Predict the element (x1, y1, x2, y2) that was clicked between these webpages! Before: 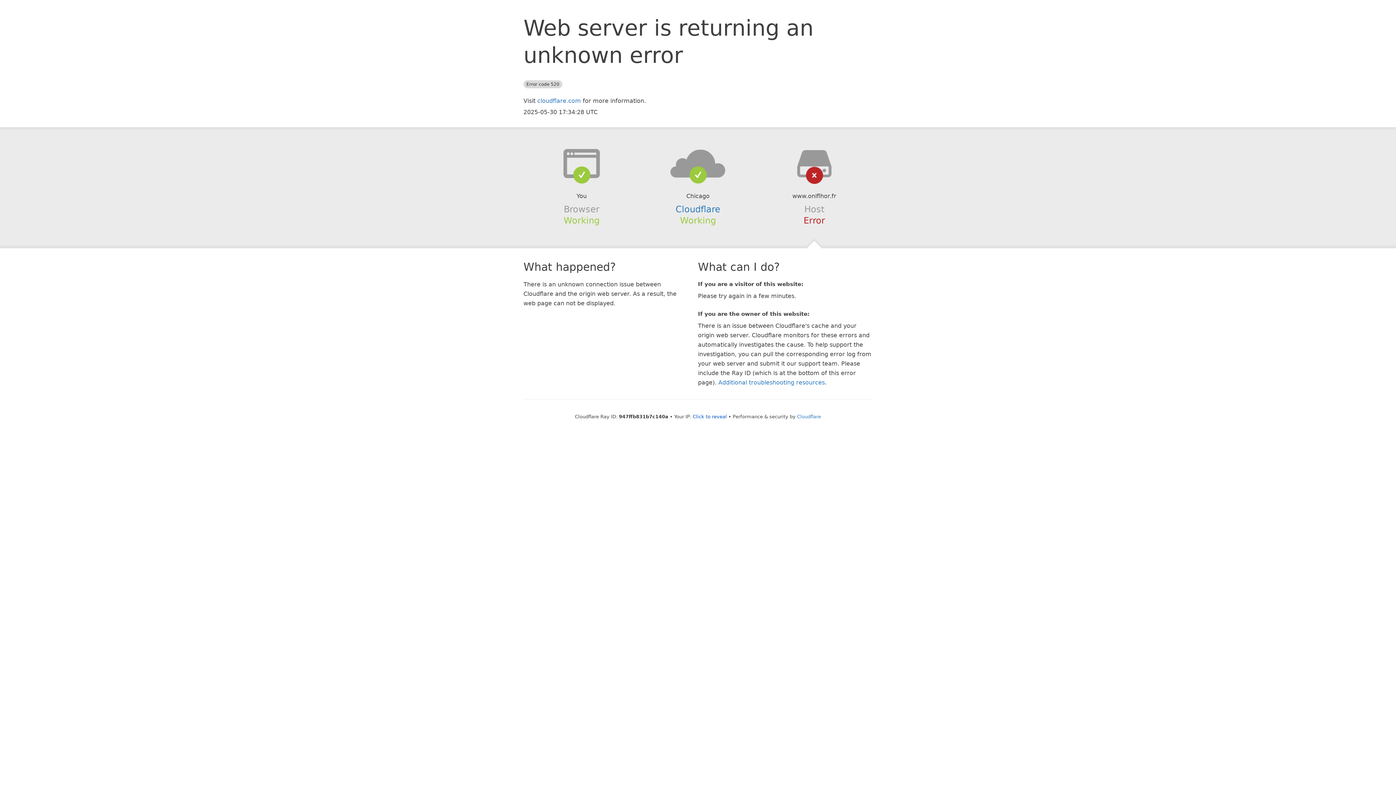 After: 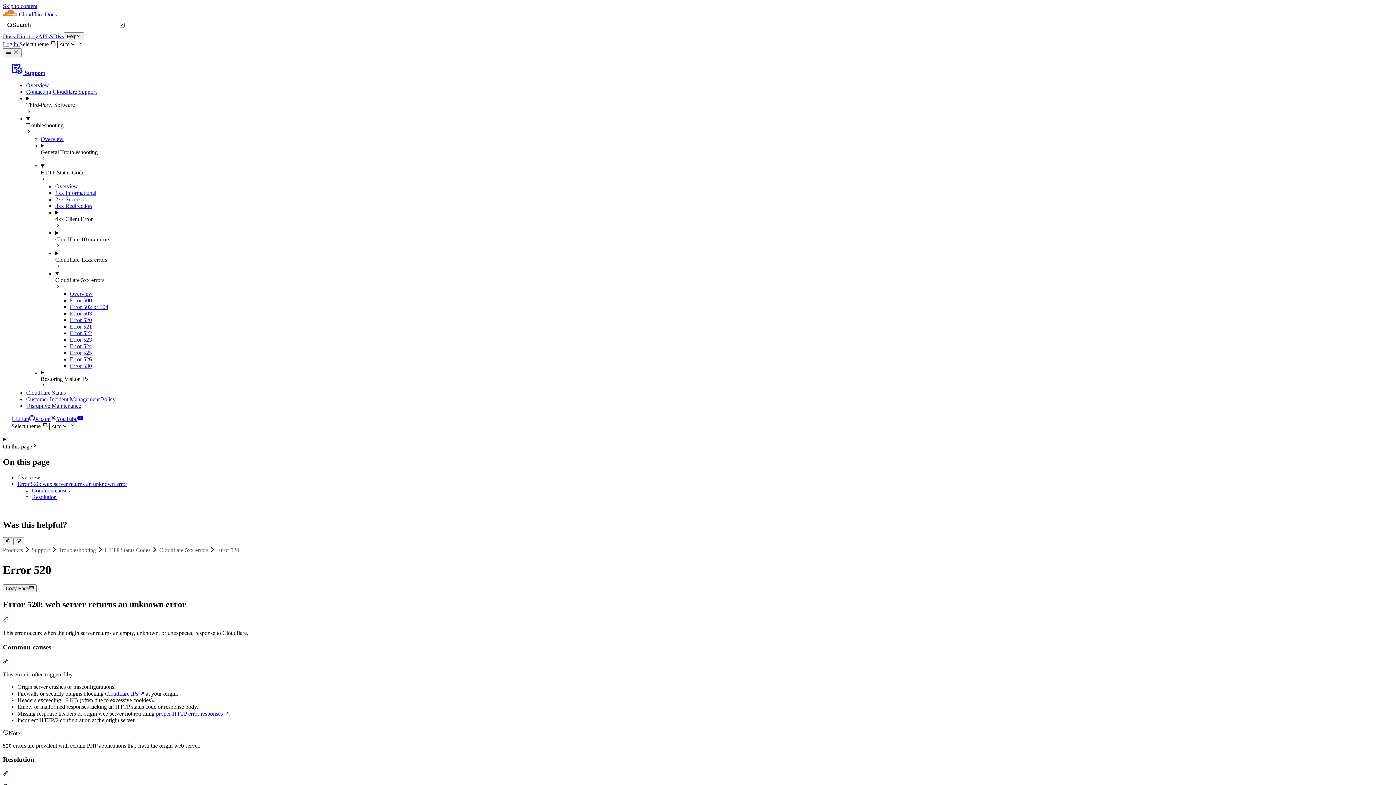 Action: label: Additional troubleshooting resources bbox: (718, 379, 825, 386)